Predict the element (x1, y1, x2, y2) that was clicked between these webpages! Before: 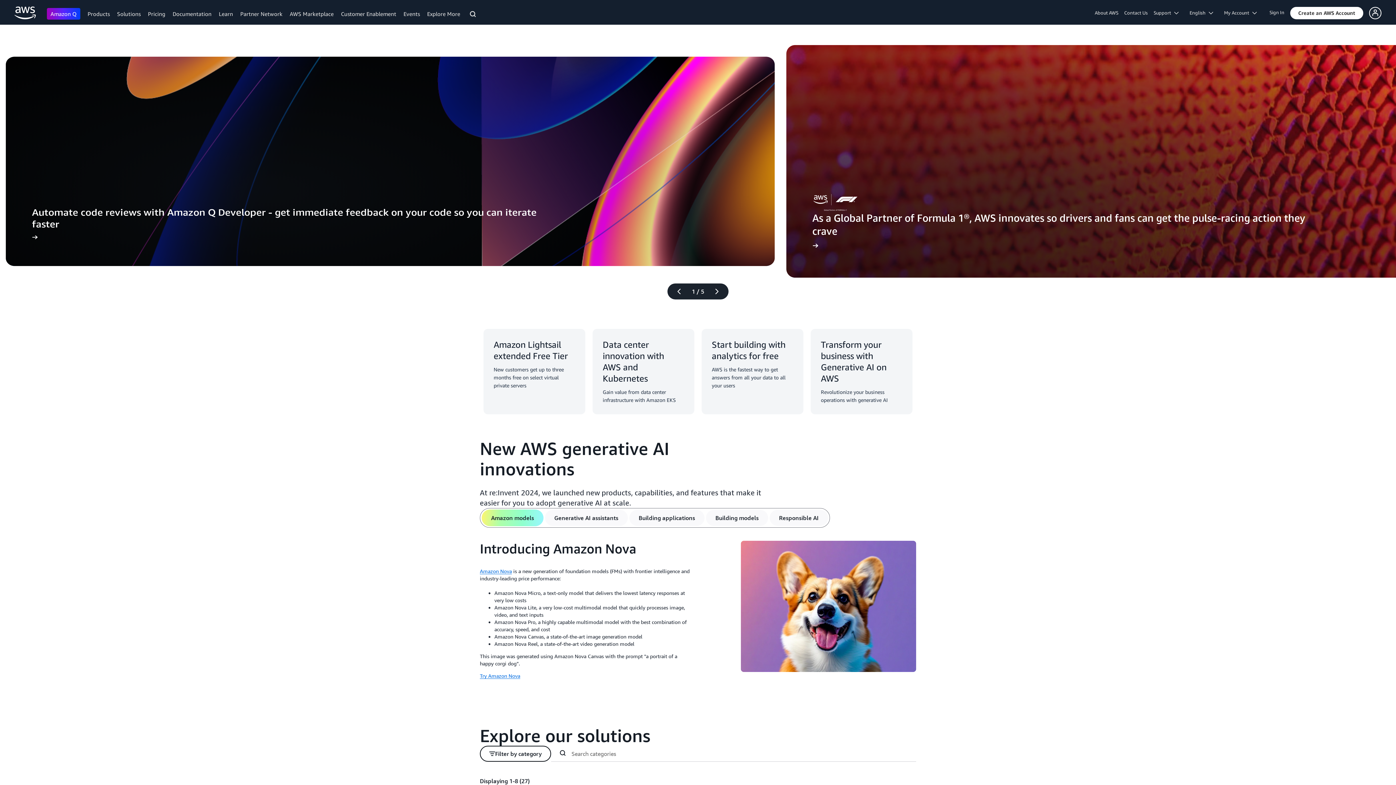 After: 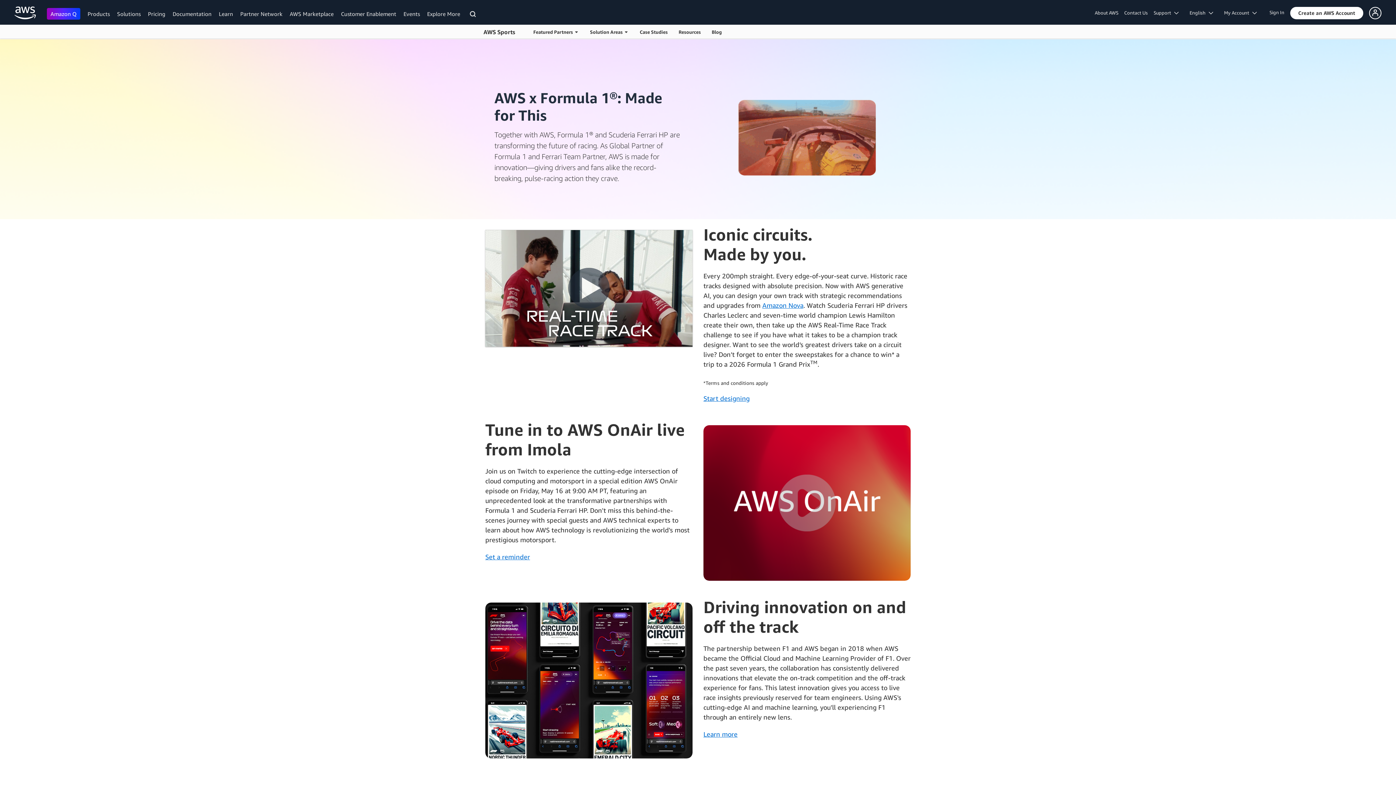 Action: label:  
                        
 
                         
 
                          
As a Global Partner of Formula 1®, AWS innovates so drivers and fans can get the pulse-racing action they crave
 
                             
See what's new for F1 fans
 
                             
 
                            
 
                         
 
                         
 
                         bbox: (787, 93, 1538, 437)